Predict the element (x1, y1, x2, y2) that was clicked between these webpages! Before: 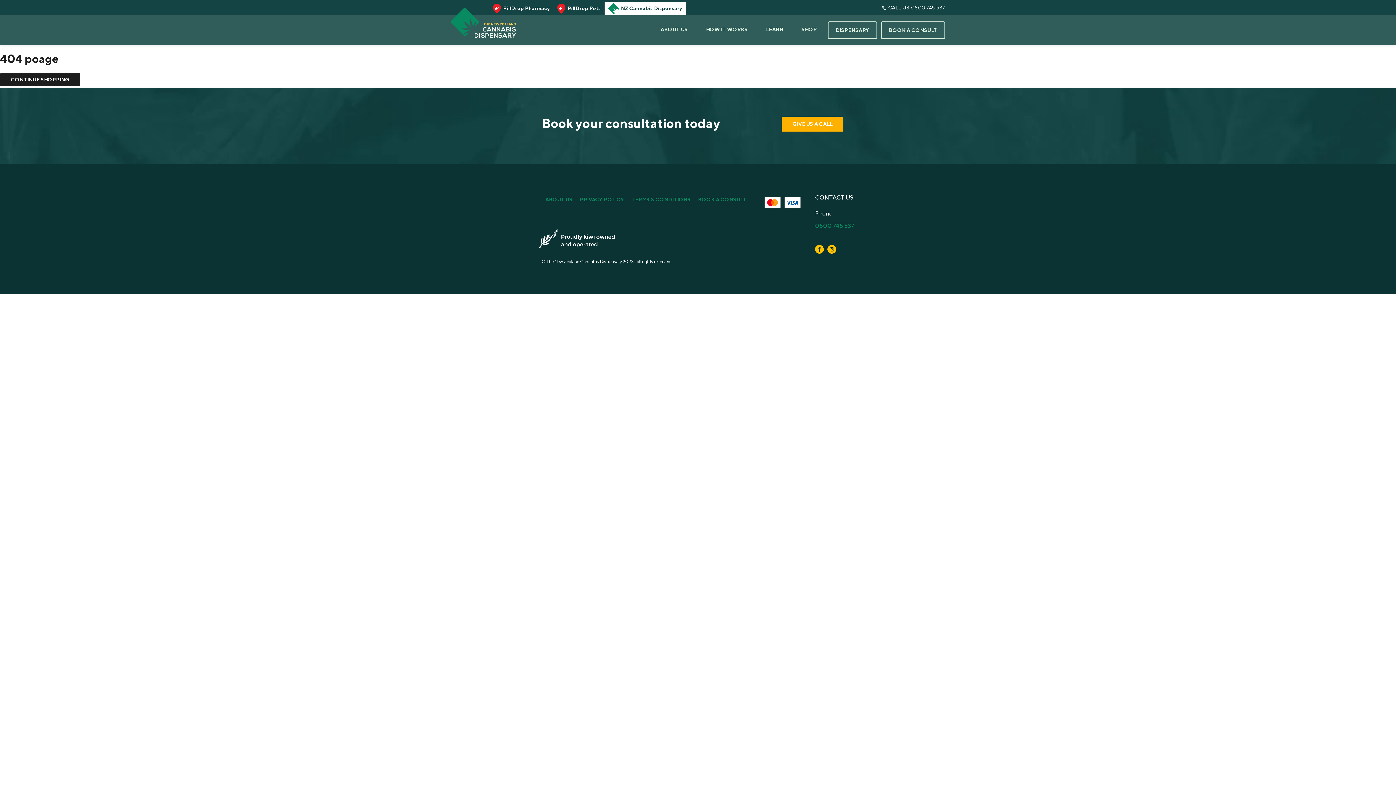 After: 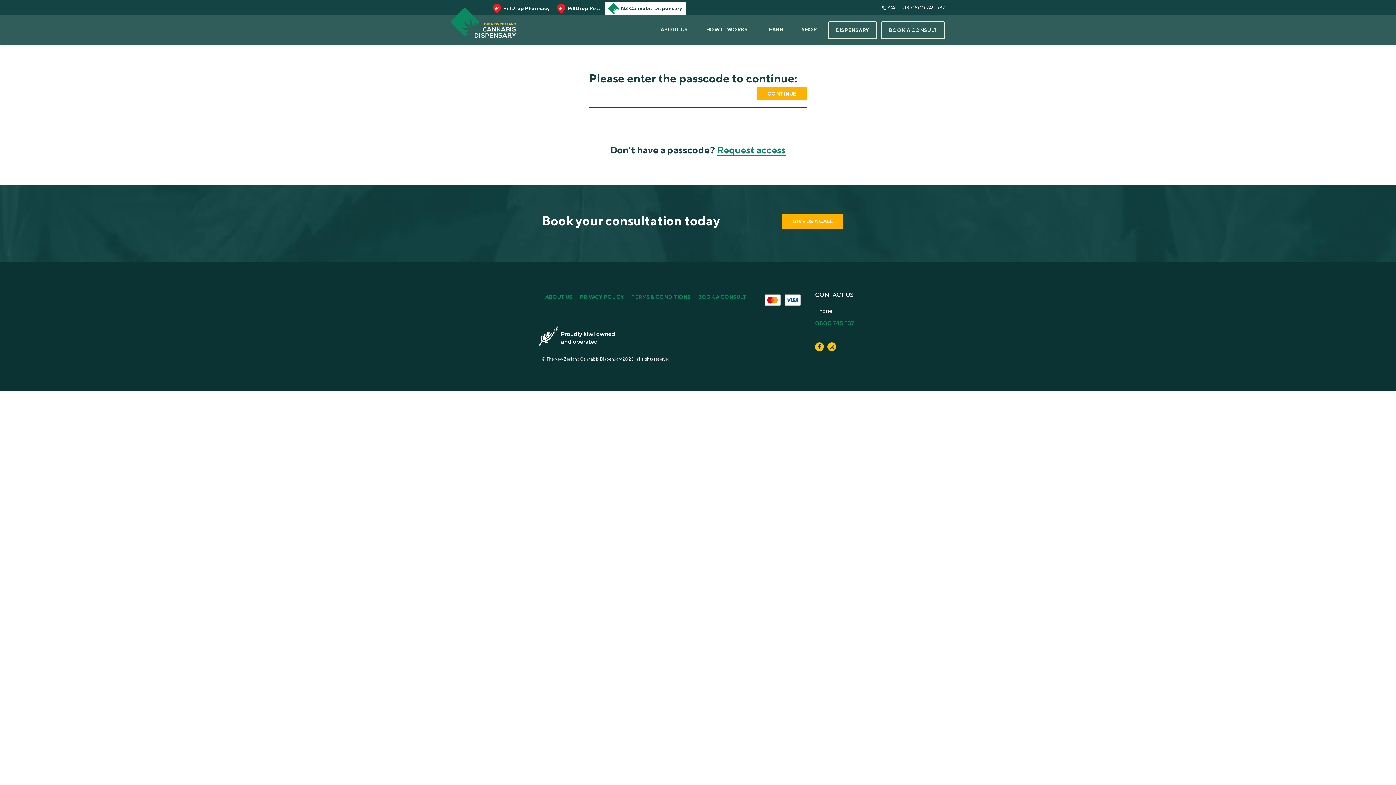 Action: label: DISPENSARY bbox: (828, 21, 877, 38)